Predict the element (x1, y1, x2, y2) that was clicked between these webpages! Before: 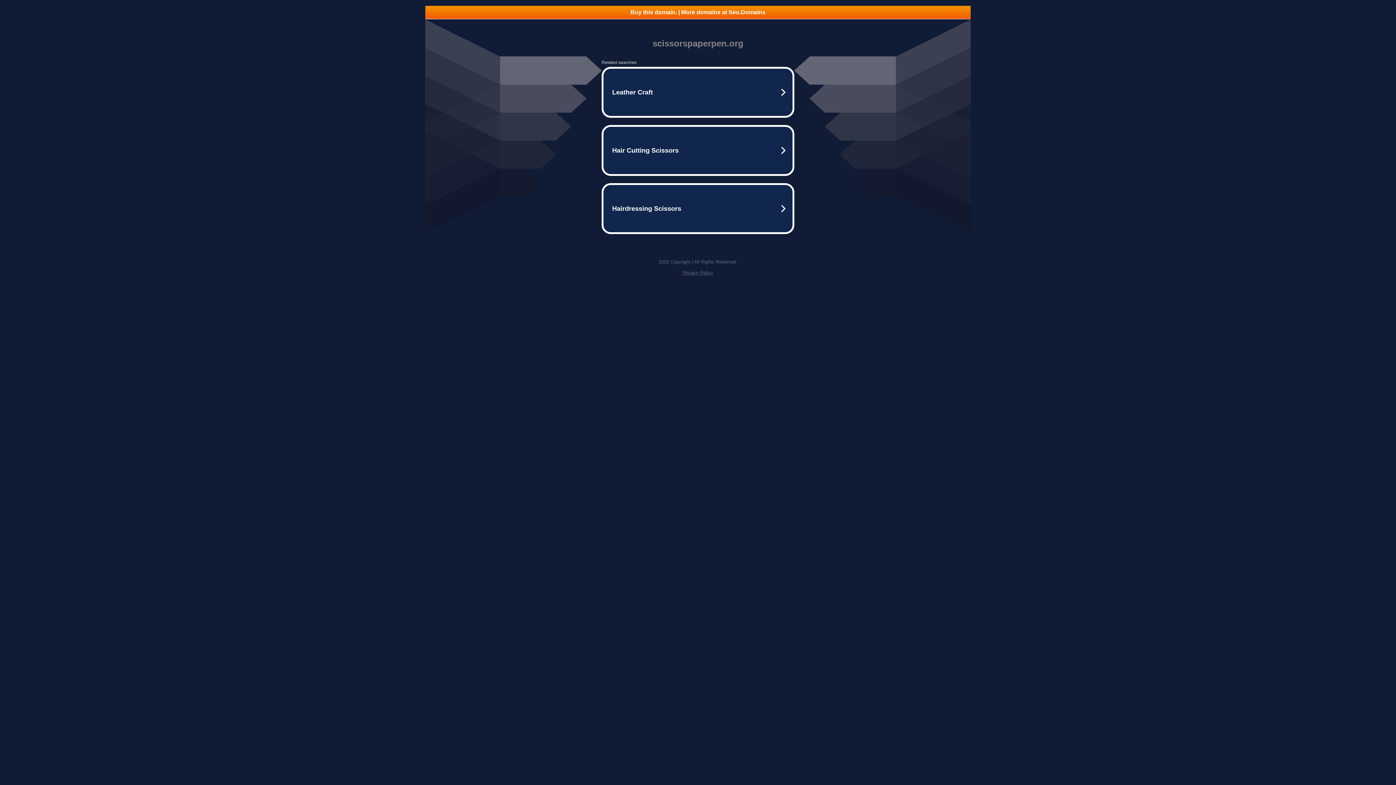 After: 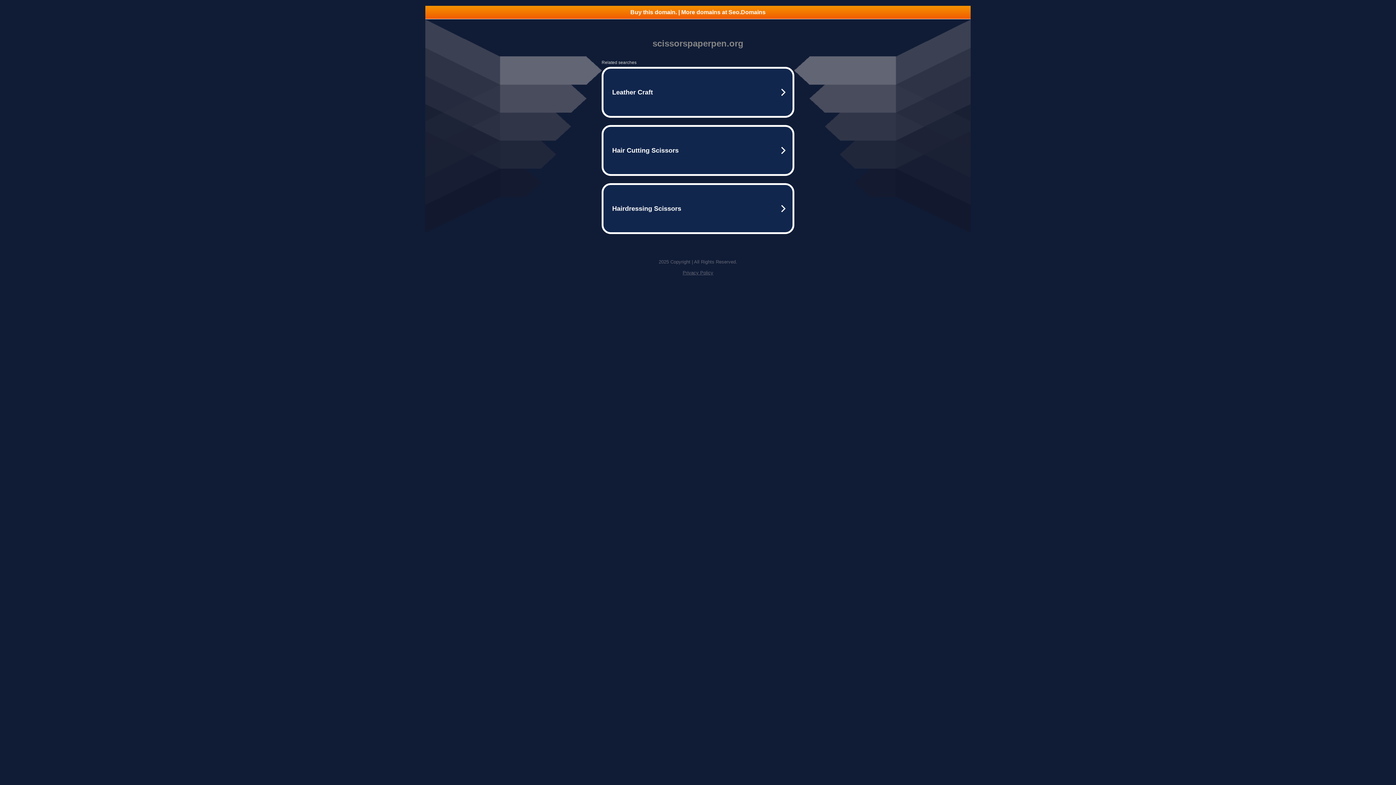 Action: bbox: (425, 5, 970, 18) label: Buy this domain. | More domains at Seo.Domains